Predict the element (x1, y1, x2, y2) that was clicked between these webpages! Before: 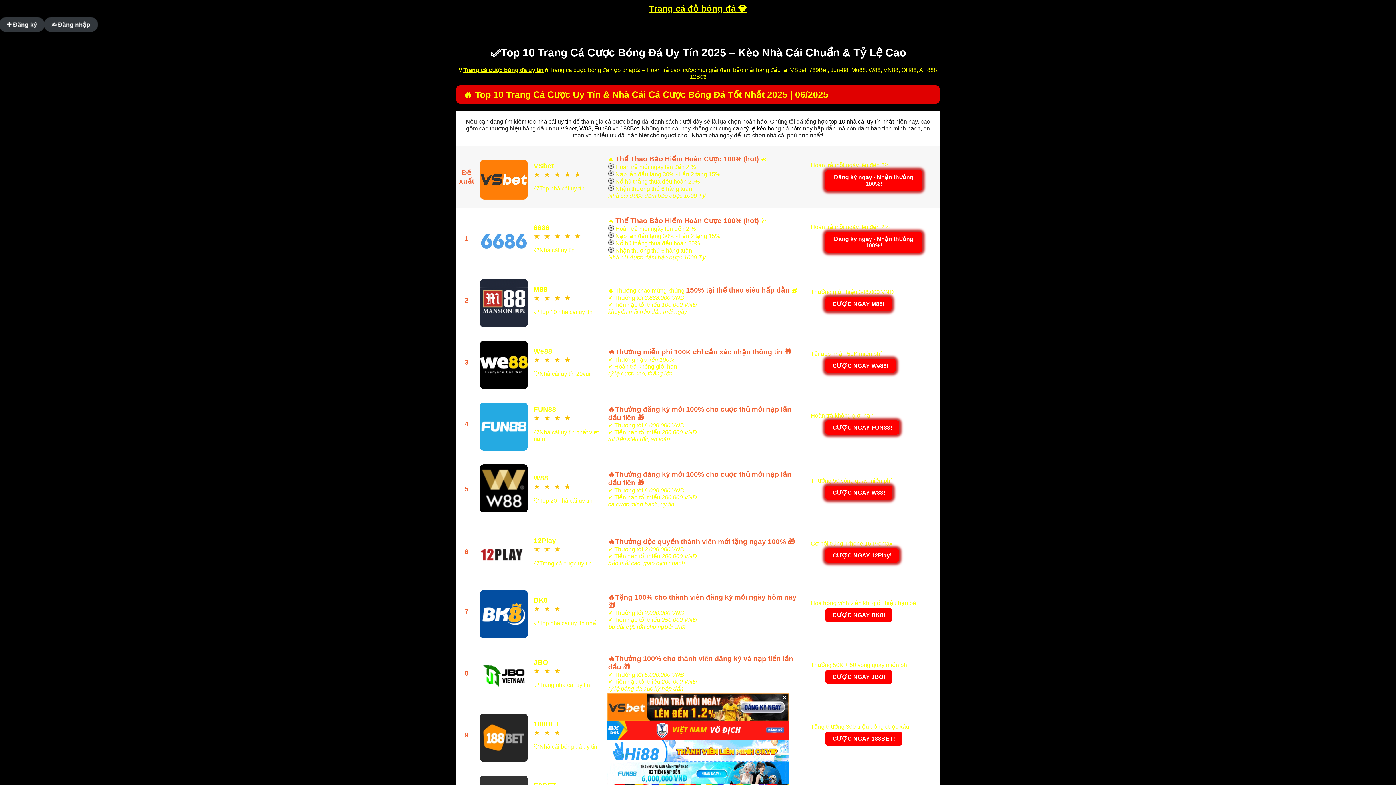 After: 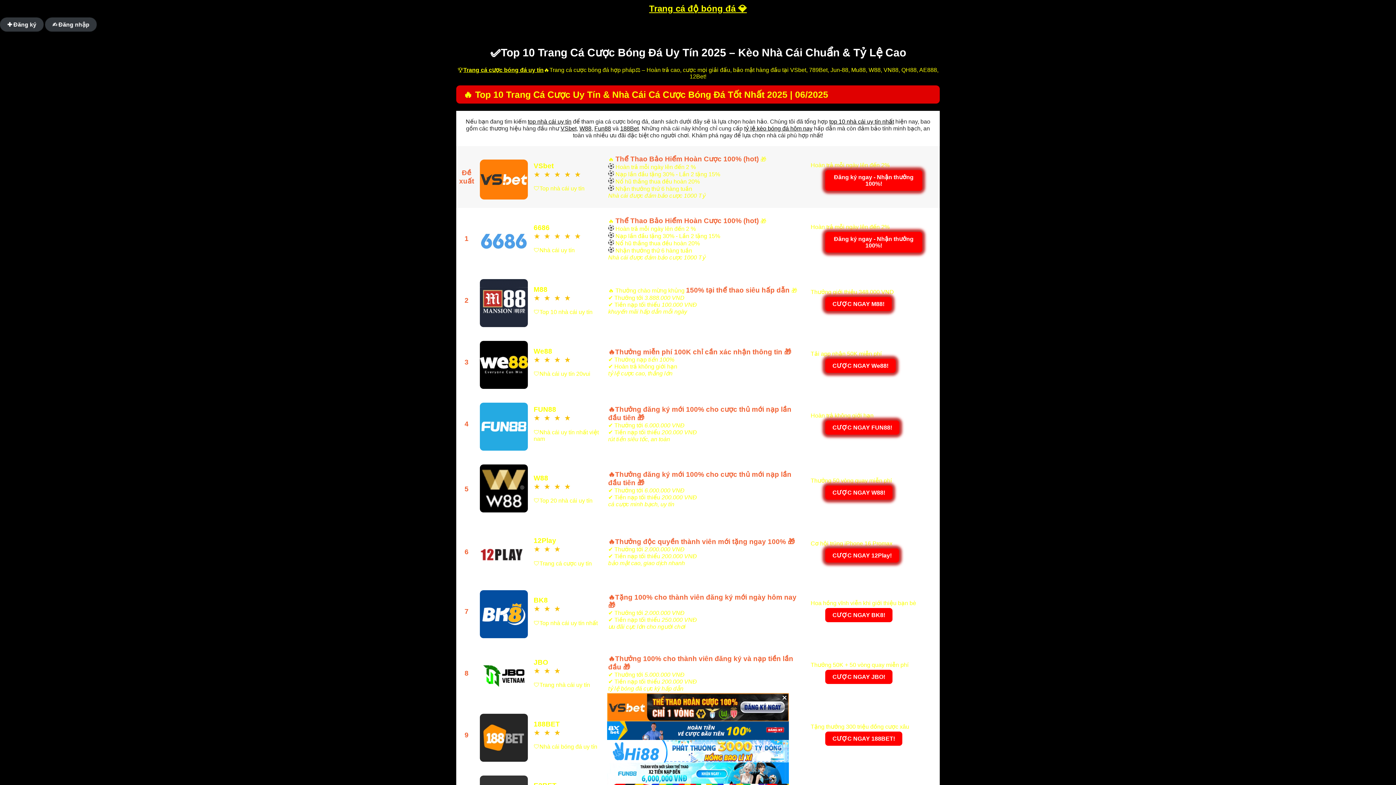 Action: bbox: (829, 118, 894, 124) label: top 10 nhà cái uy tín nhất